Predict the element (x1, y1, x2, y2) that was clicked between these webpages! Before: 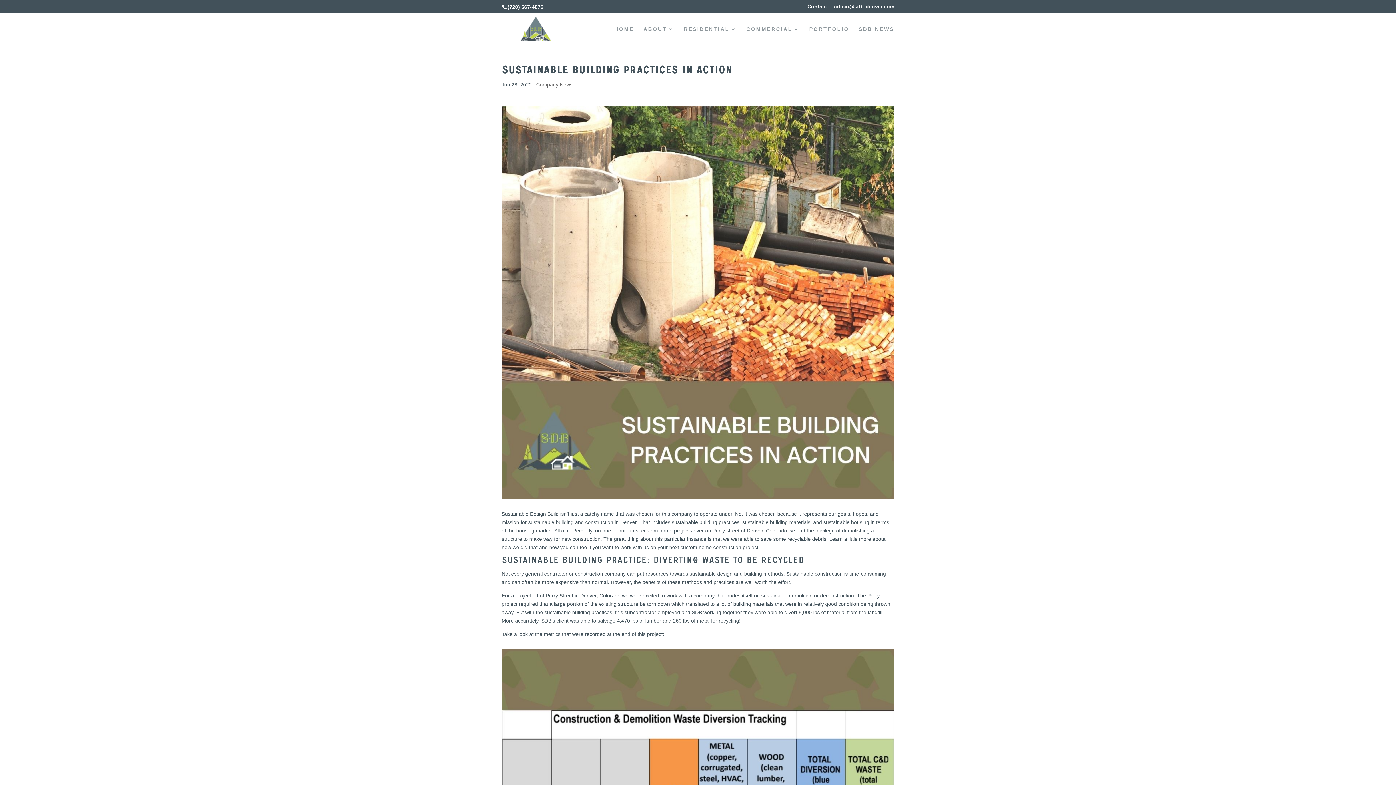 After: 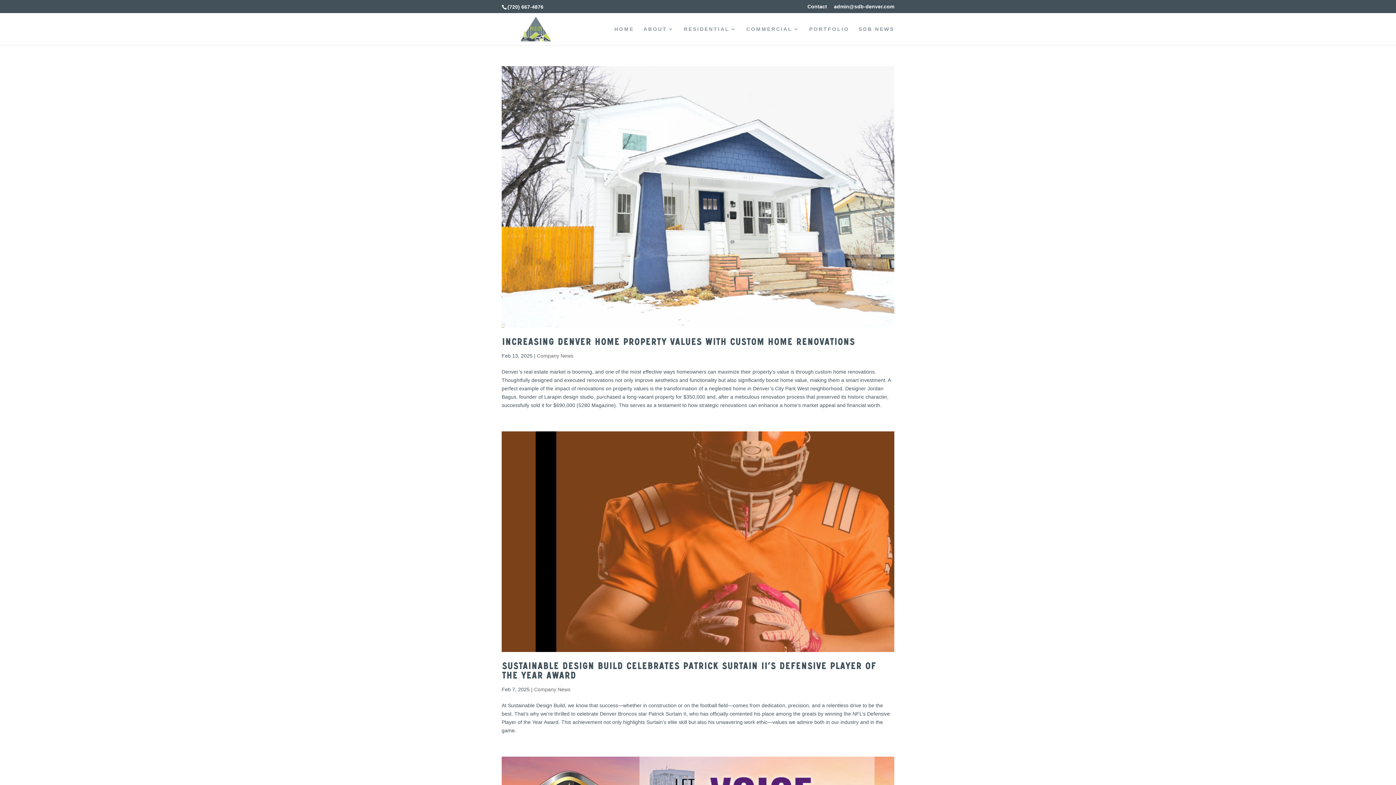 Action: bbox: (536, 81, 572, 87) label: Company News